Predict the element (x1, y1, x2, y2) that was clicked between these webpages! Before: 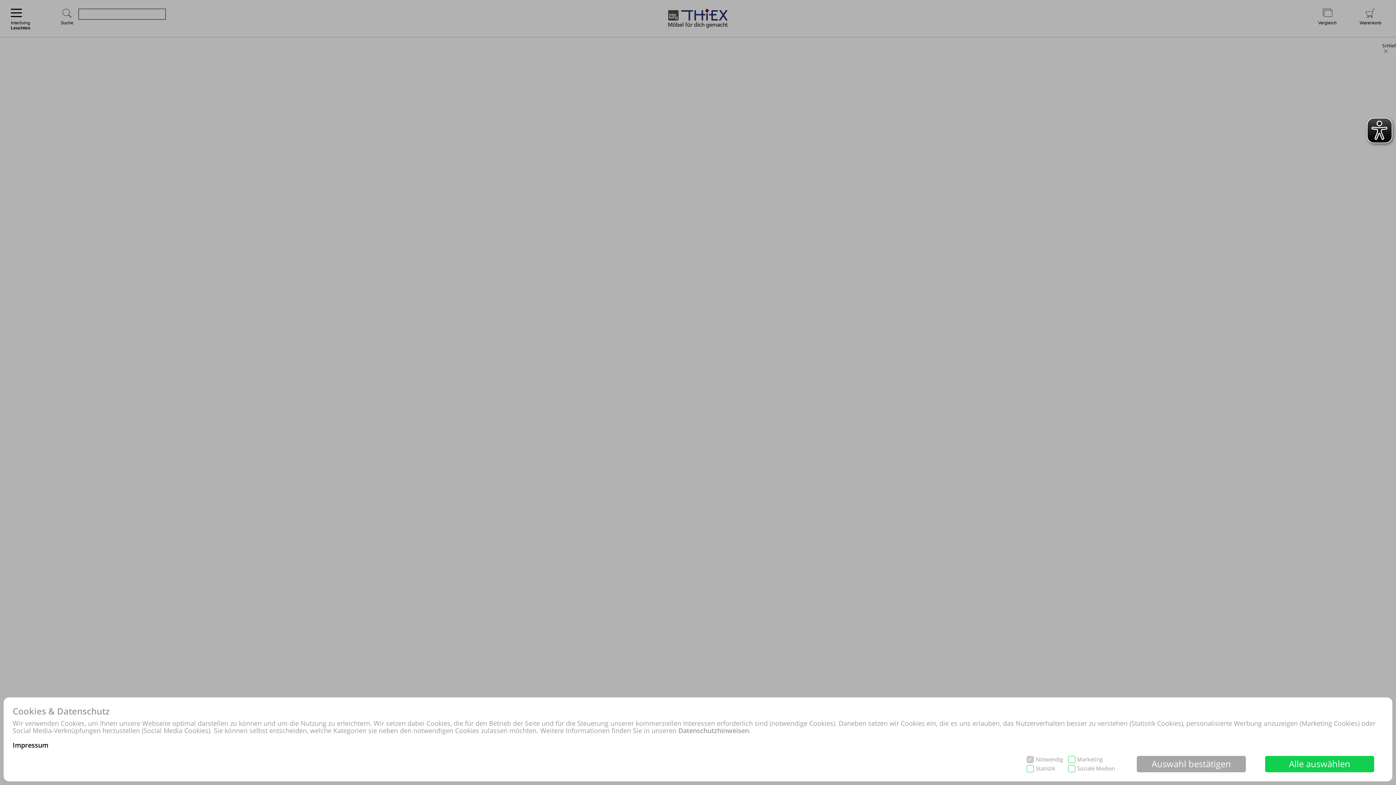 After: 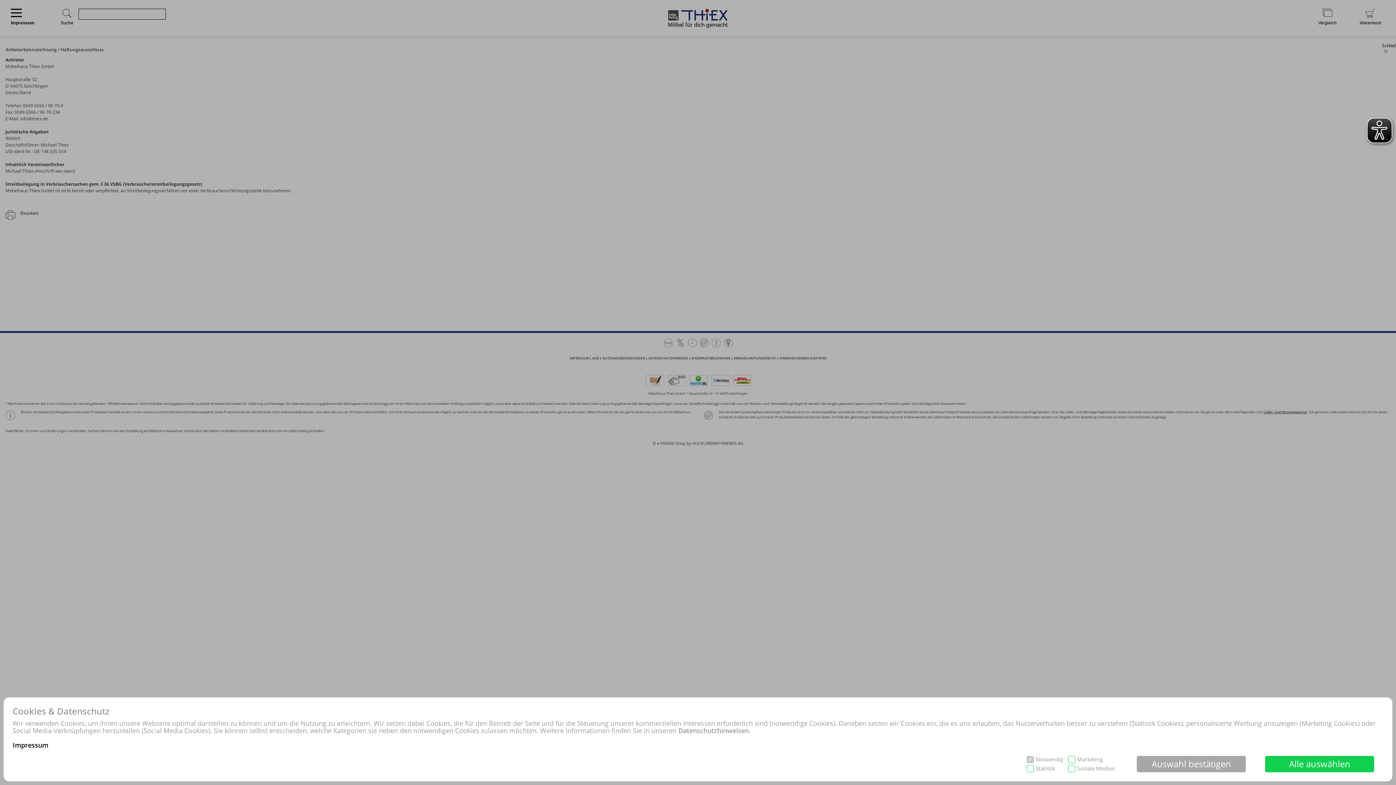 Action: bbox: (12, 741, 48, 749) label: Impressum